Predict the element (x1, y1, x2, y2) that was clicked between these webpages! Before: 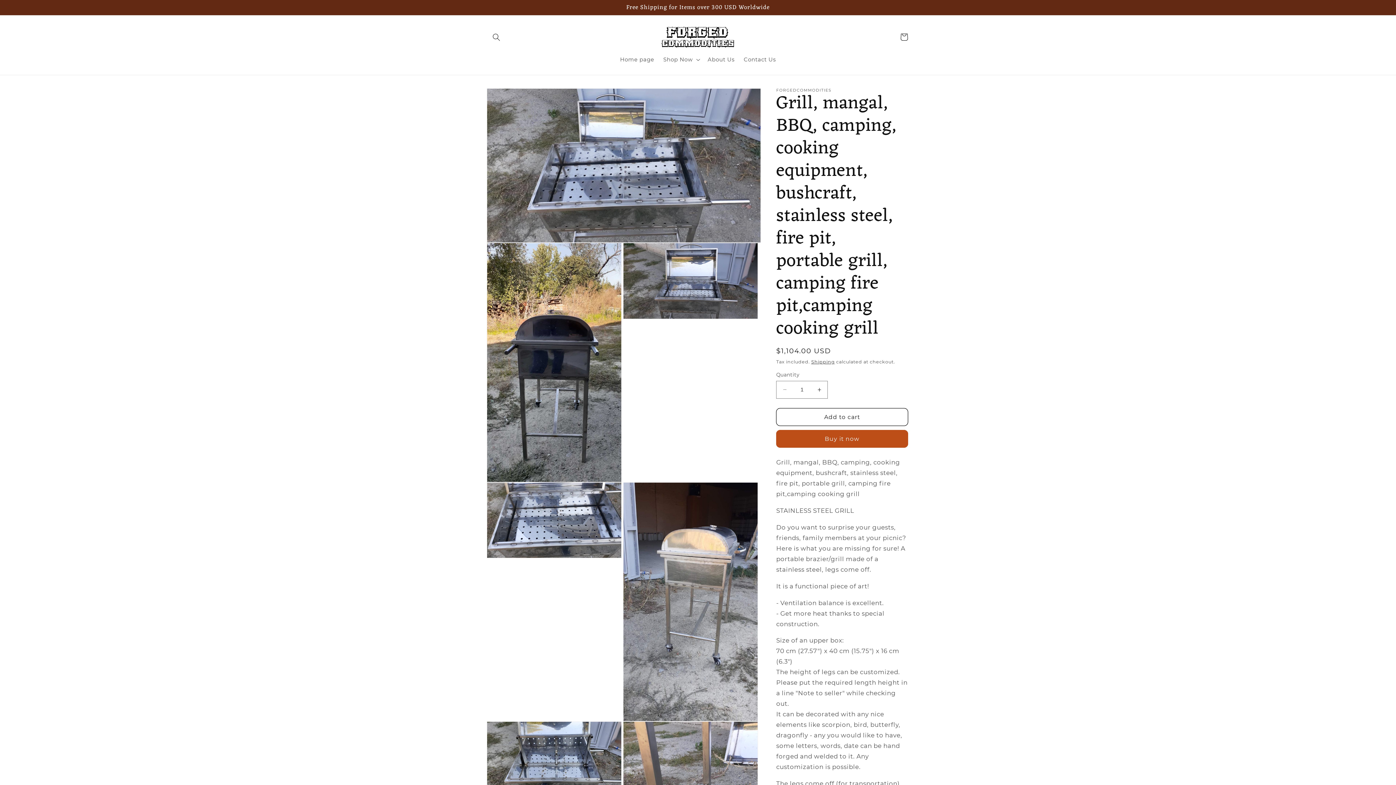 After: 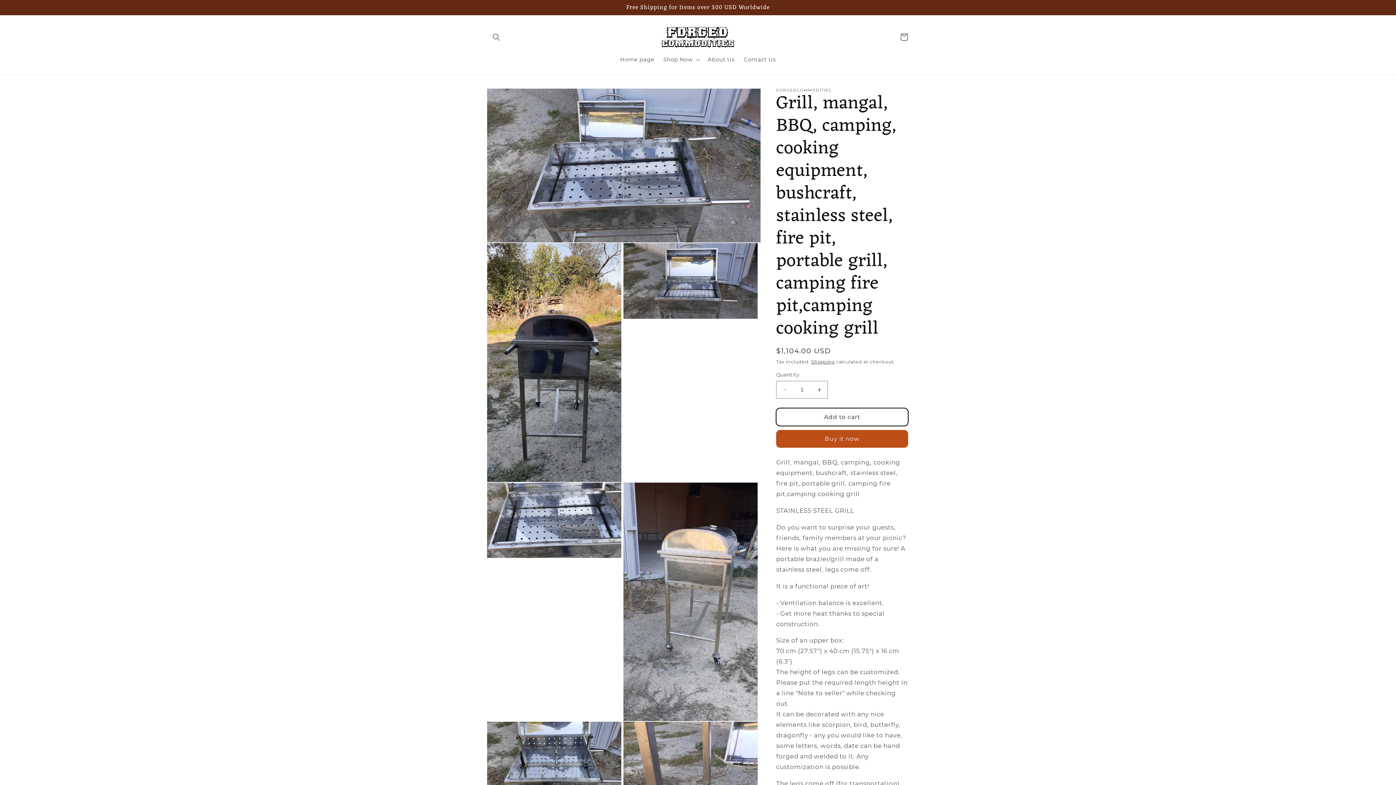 Action: bbox: (776, 408, 908, 426) label: Add to cart